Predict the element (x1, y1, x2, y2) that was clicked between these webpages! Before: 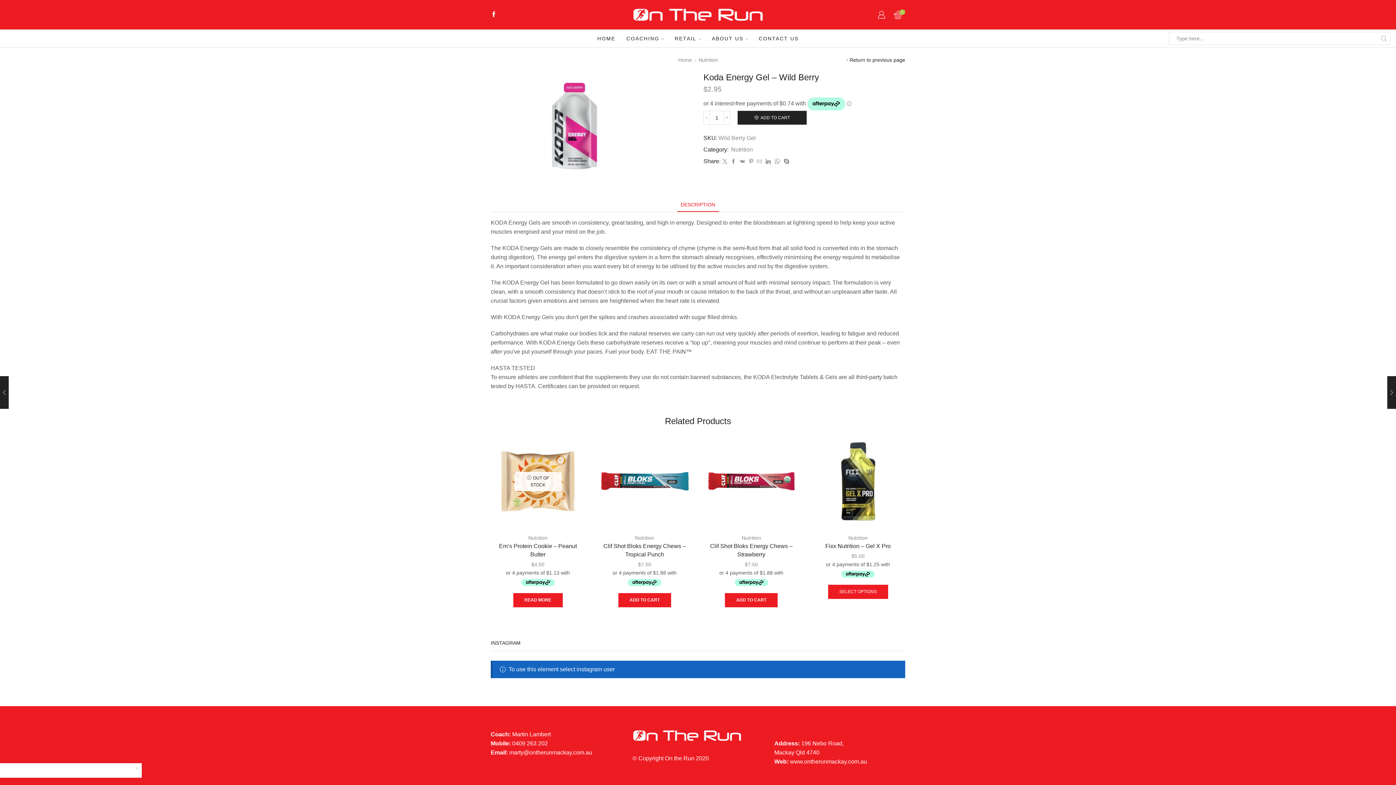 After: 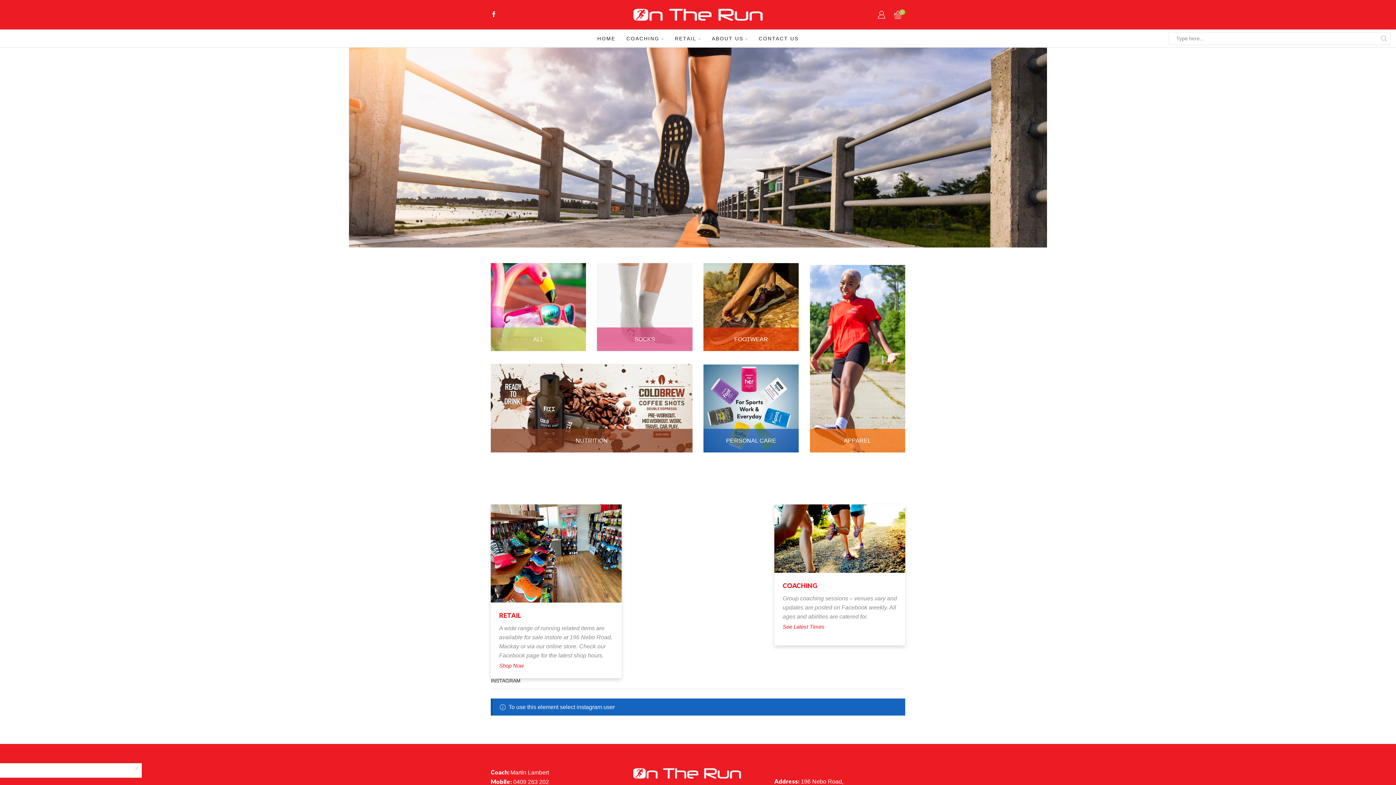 Action: bbox: (632, 11, 763, 17)